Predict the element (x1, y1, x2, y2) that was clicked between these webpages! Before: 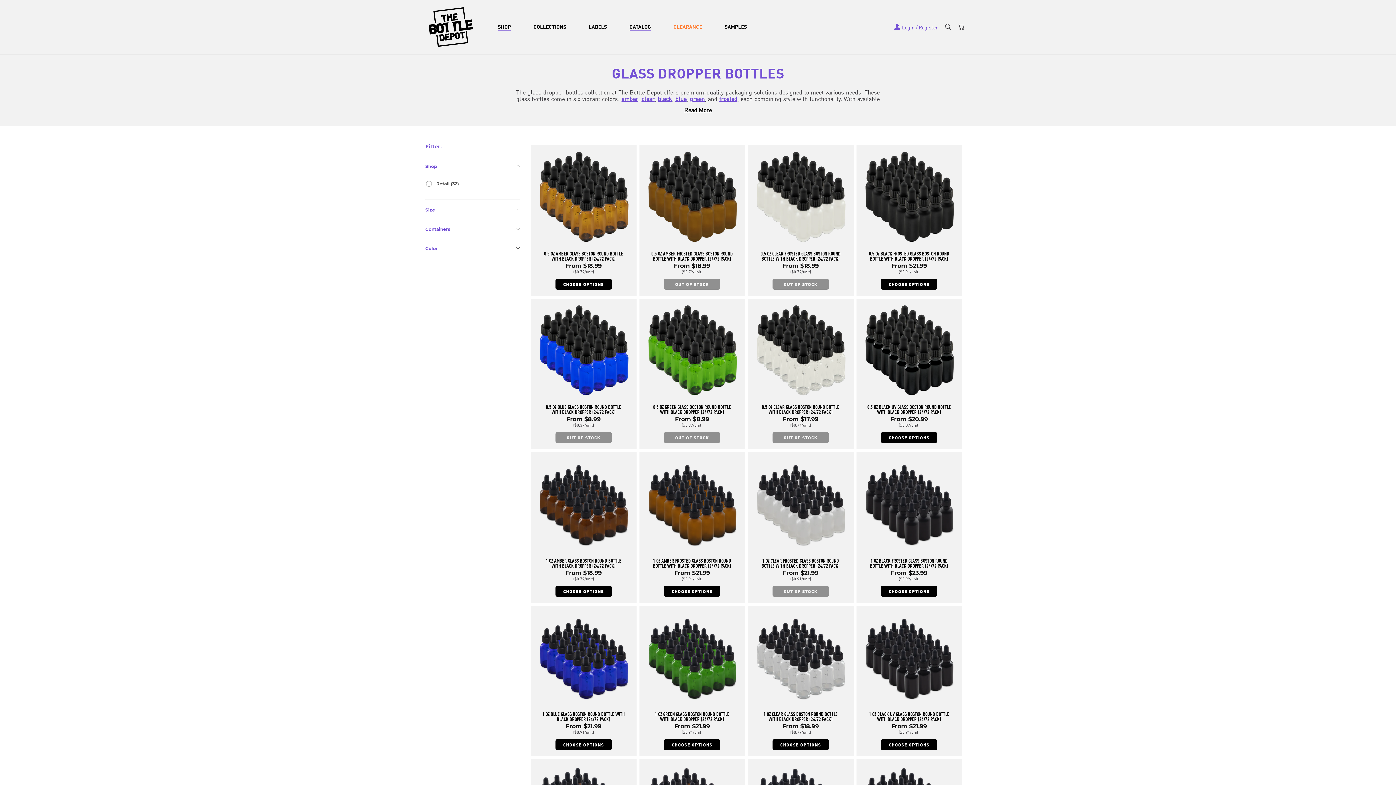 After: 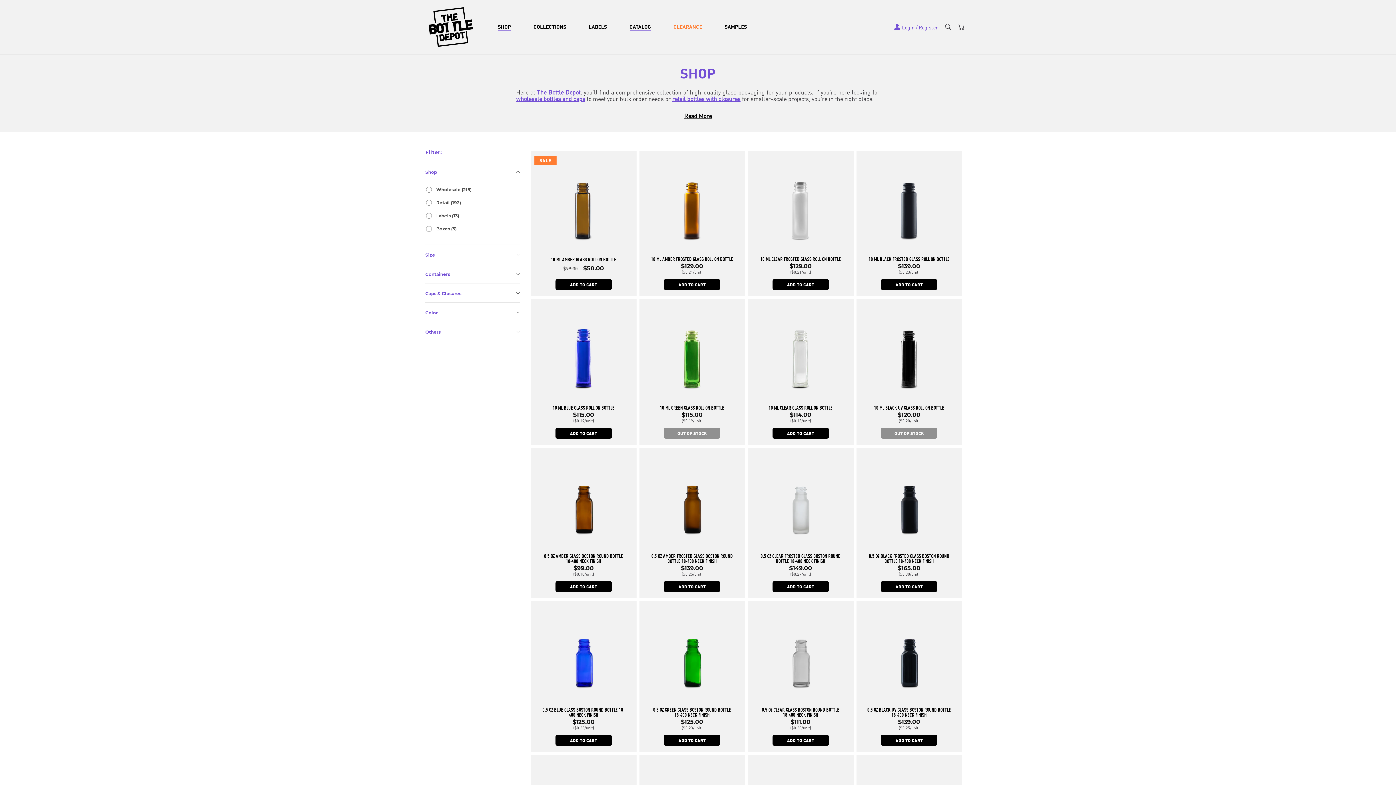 Action: bbox: (493, 18, 529, 34) label: SHOP